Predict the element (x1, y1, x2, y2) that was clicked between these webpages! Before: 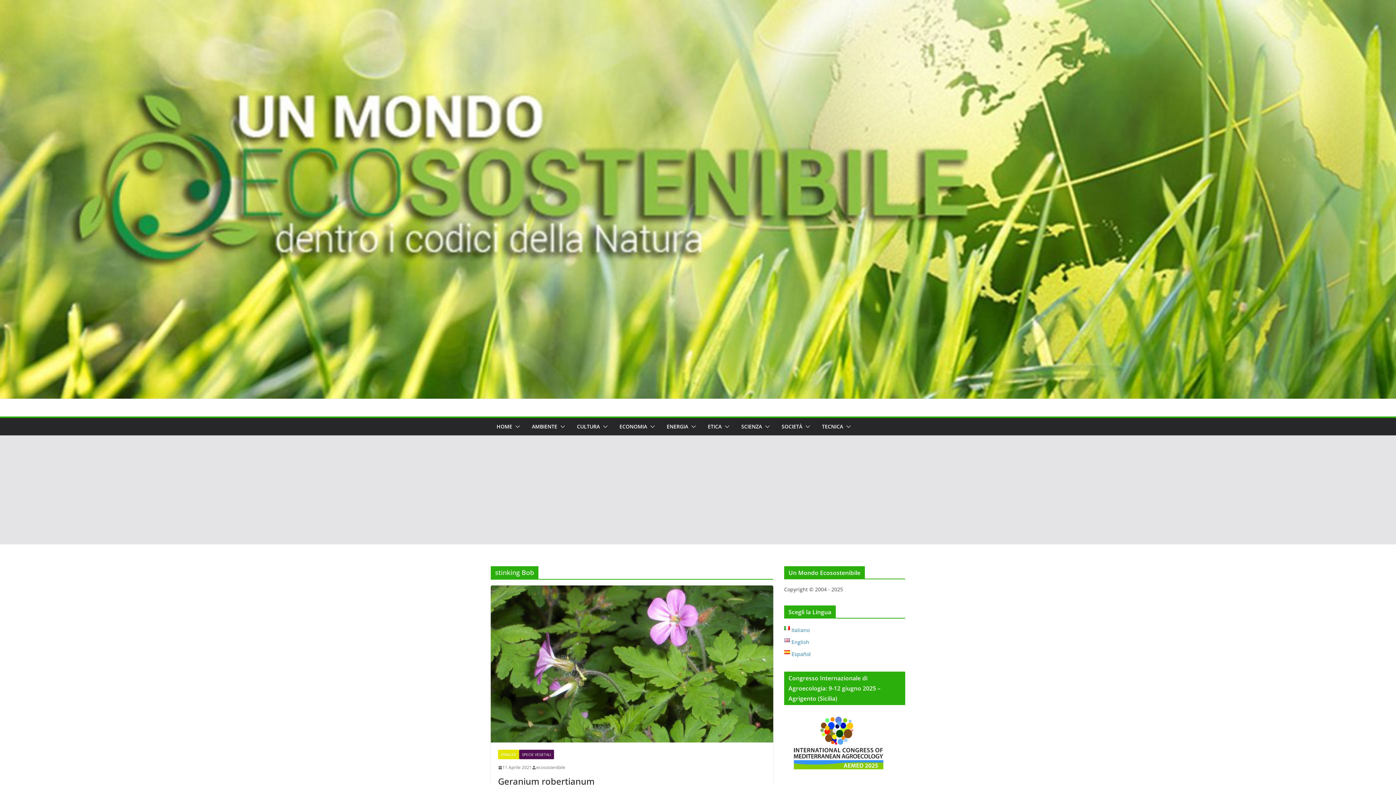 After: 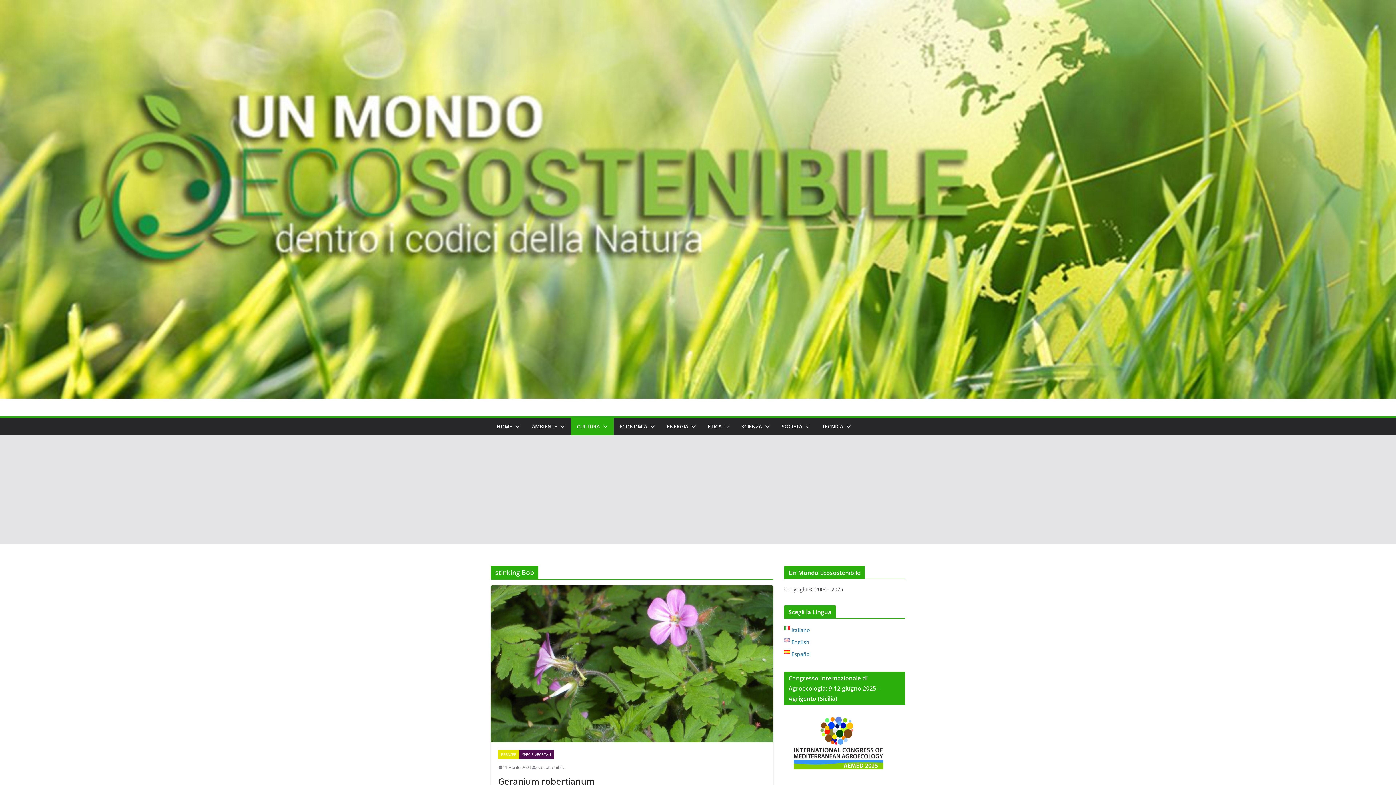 Action: bbox: (600, 421, 608, 432)